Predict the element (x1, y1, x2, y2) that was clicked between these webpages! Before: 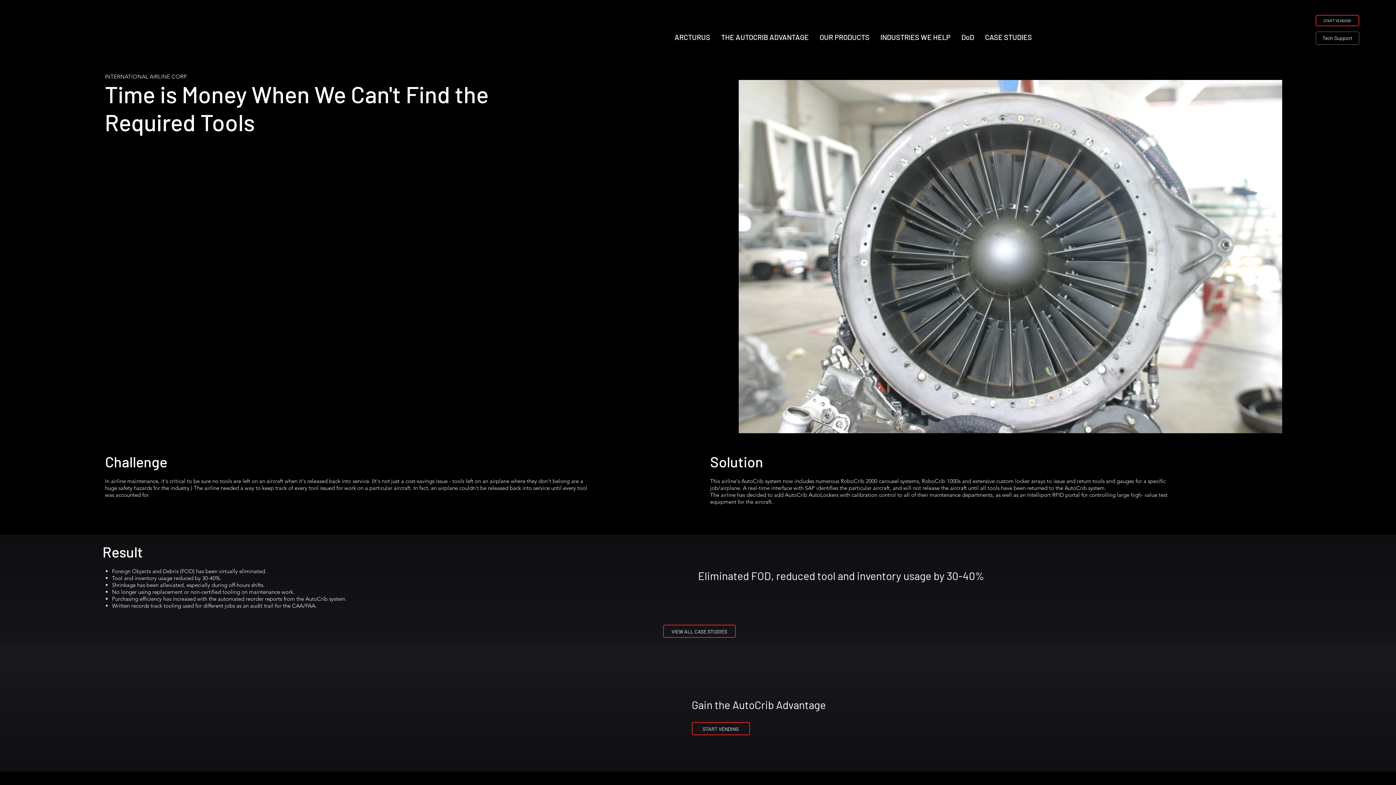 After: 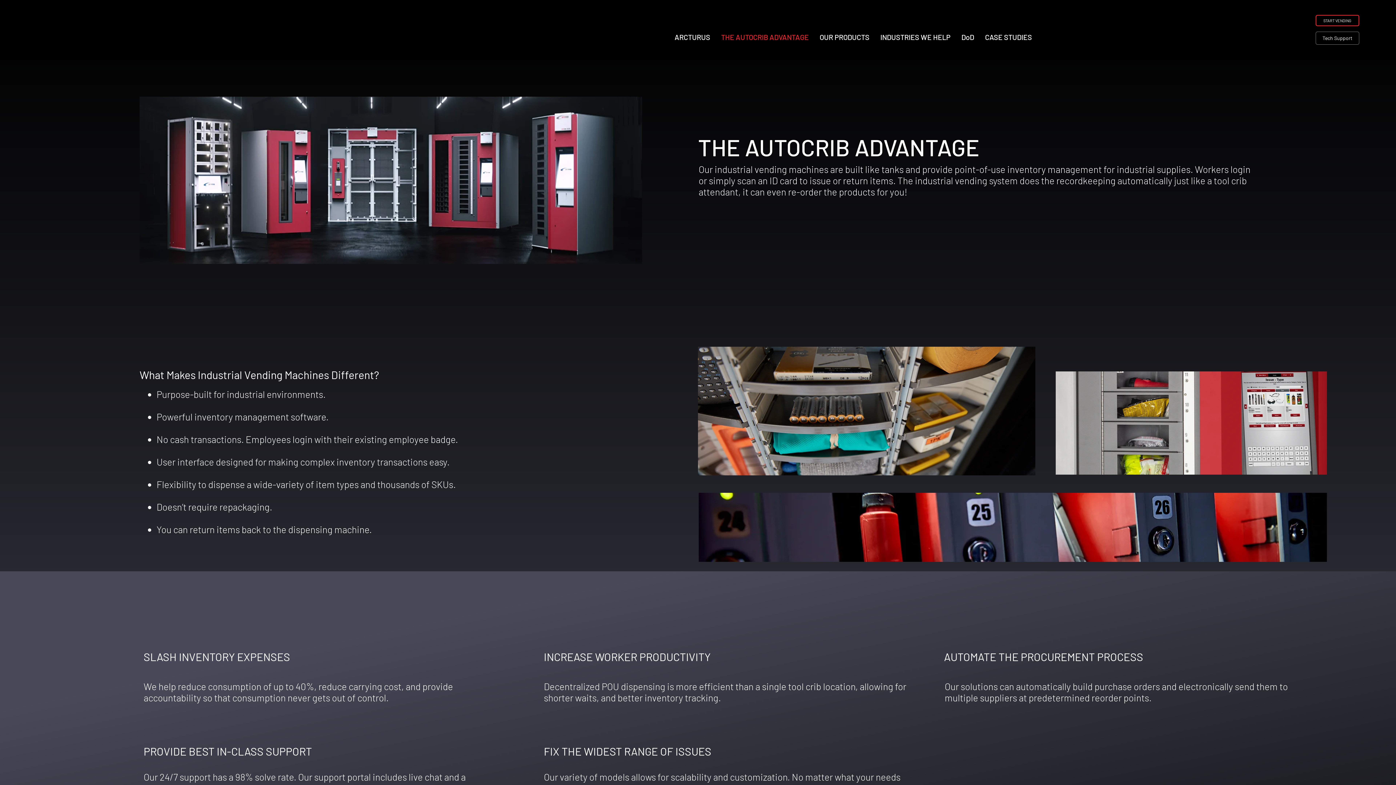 Action: bbox: (715, 27, 814, 47) label: THE AUTOCRIB ADVANTAGE